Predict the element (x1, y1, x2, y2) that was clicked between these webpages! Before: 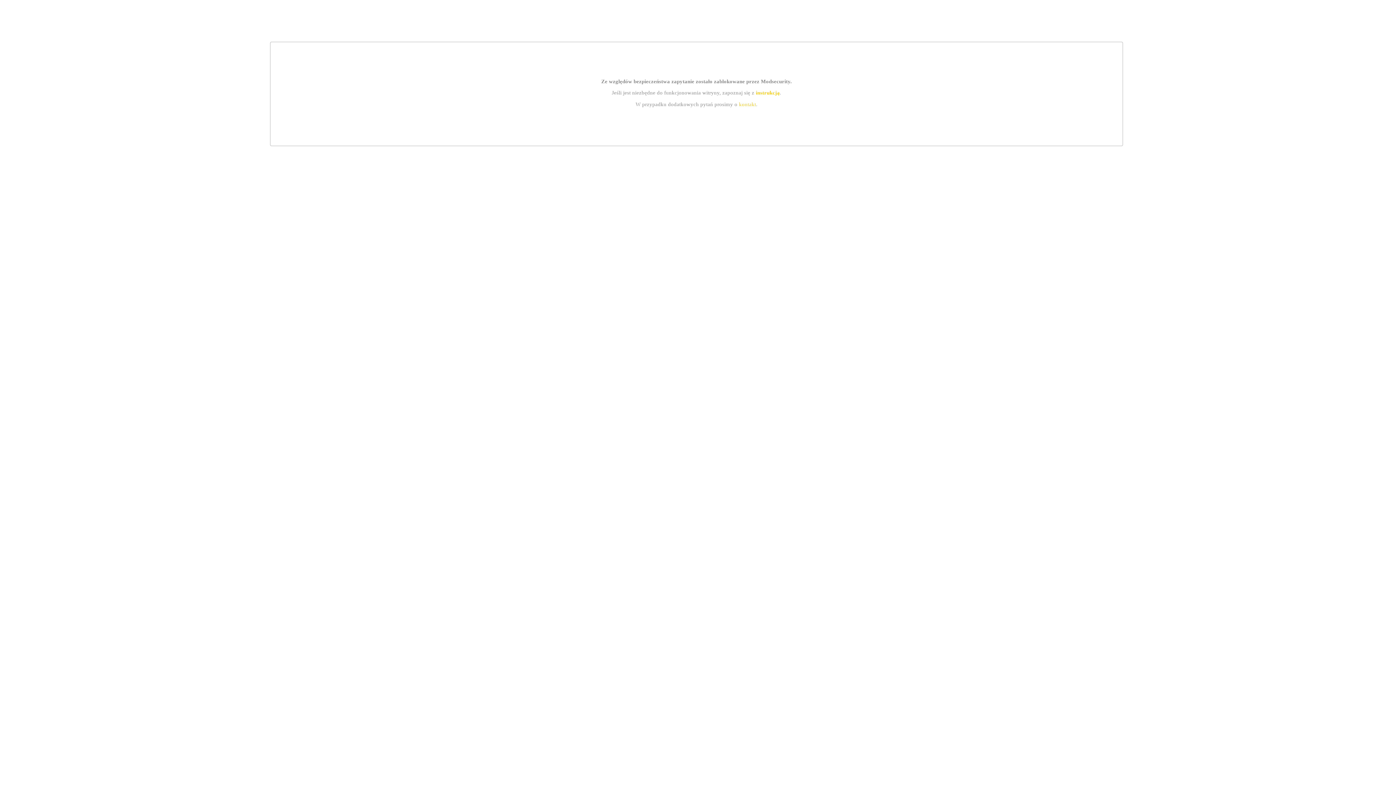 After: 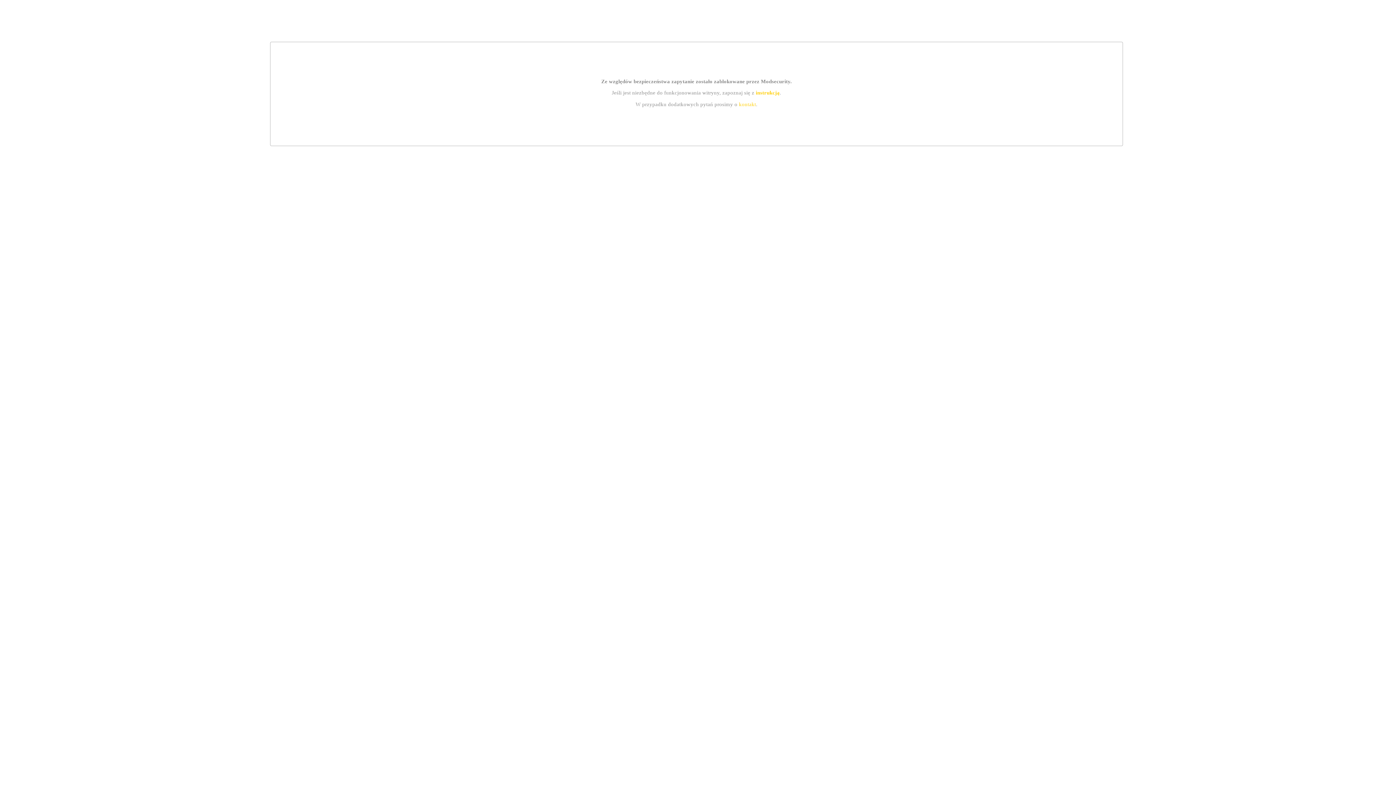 Action: label: kontakt bbox: (739, 101, 756, 107)